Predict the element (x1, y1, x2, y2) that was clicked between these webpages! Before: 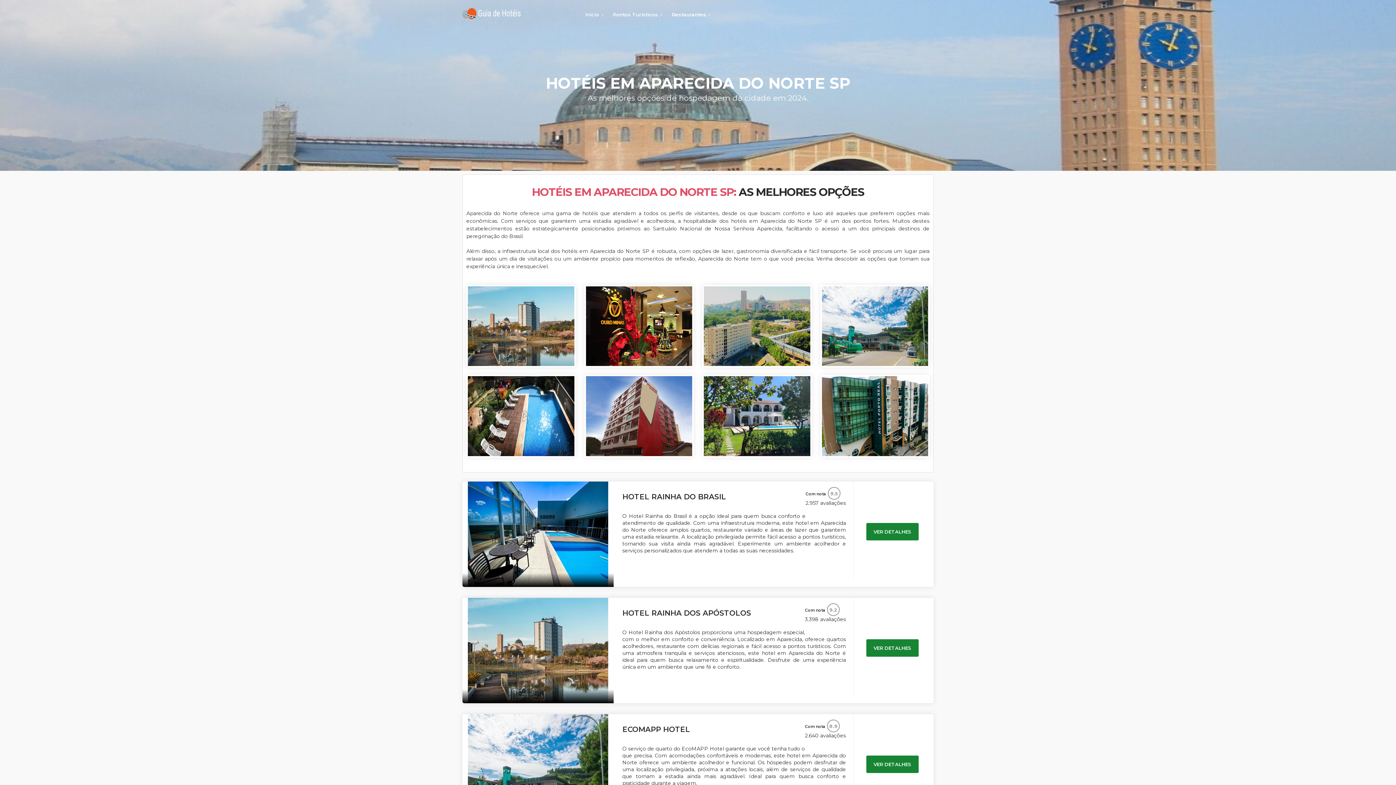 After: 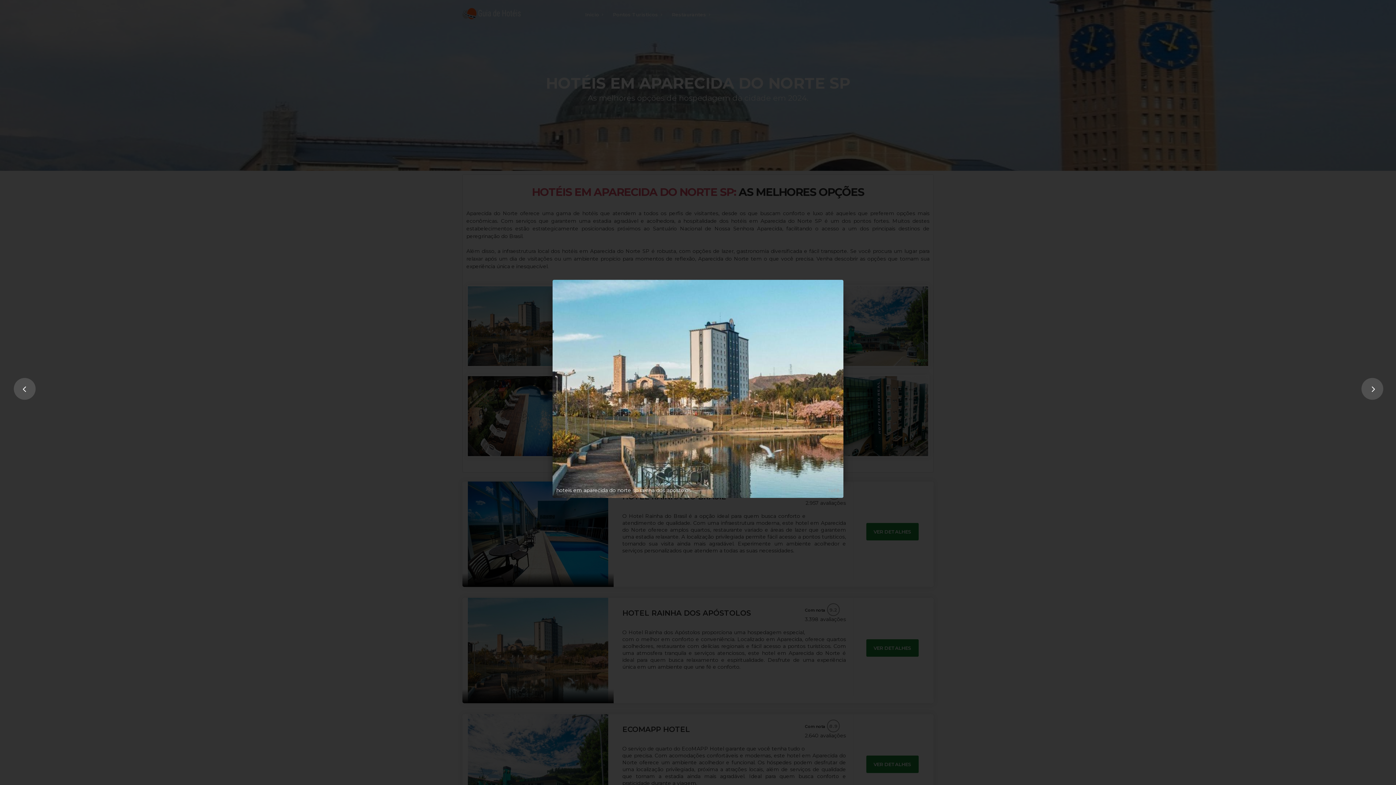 Action: bbox: (468, 322, 574, 329)